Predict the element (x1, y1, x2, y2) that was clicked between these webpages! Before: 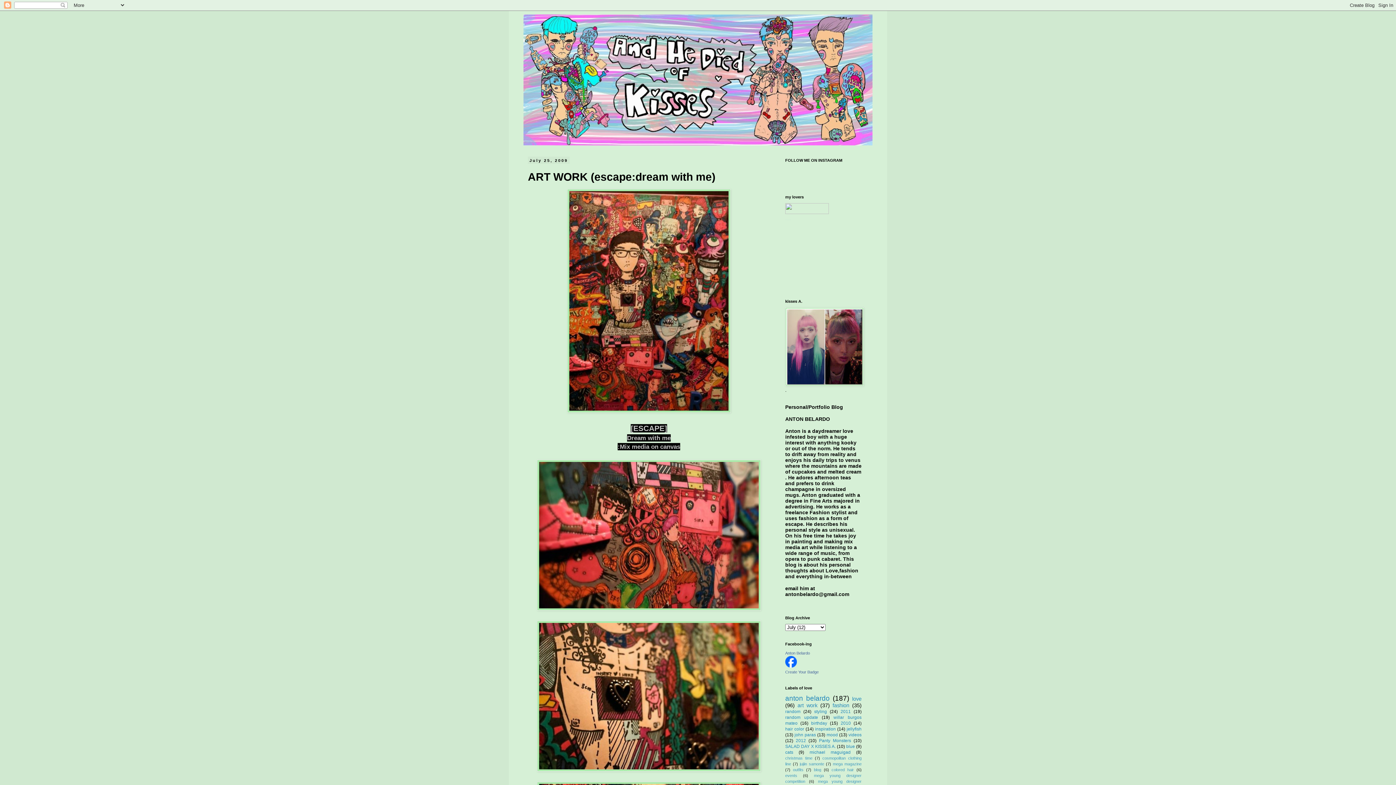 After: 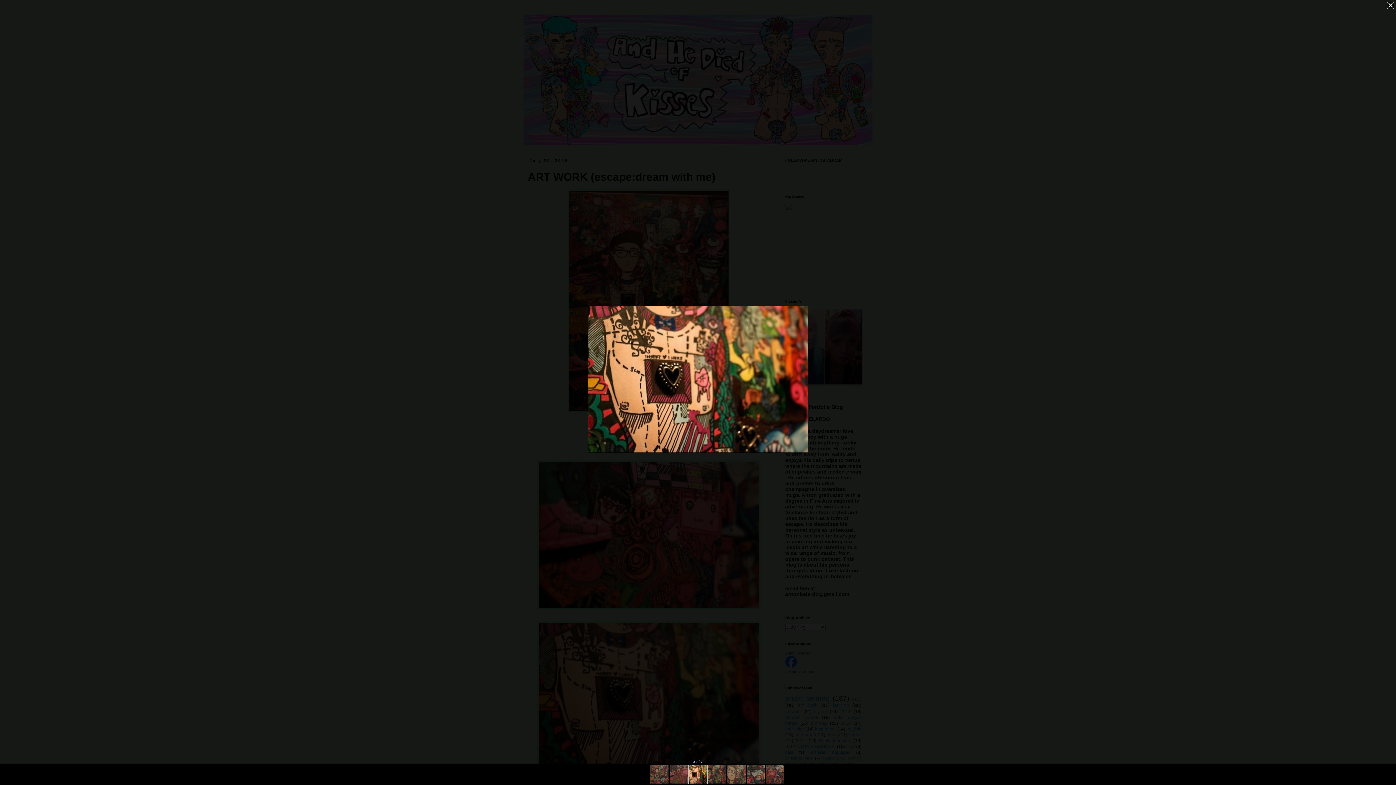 Action: bbox: (528, 620, 770, 771)